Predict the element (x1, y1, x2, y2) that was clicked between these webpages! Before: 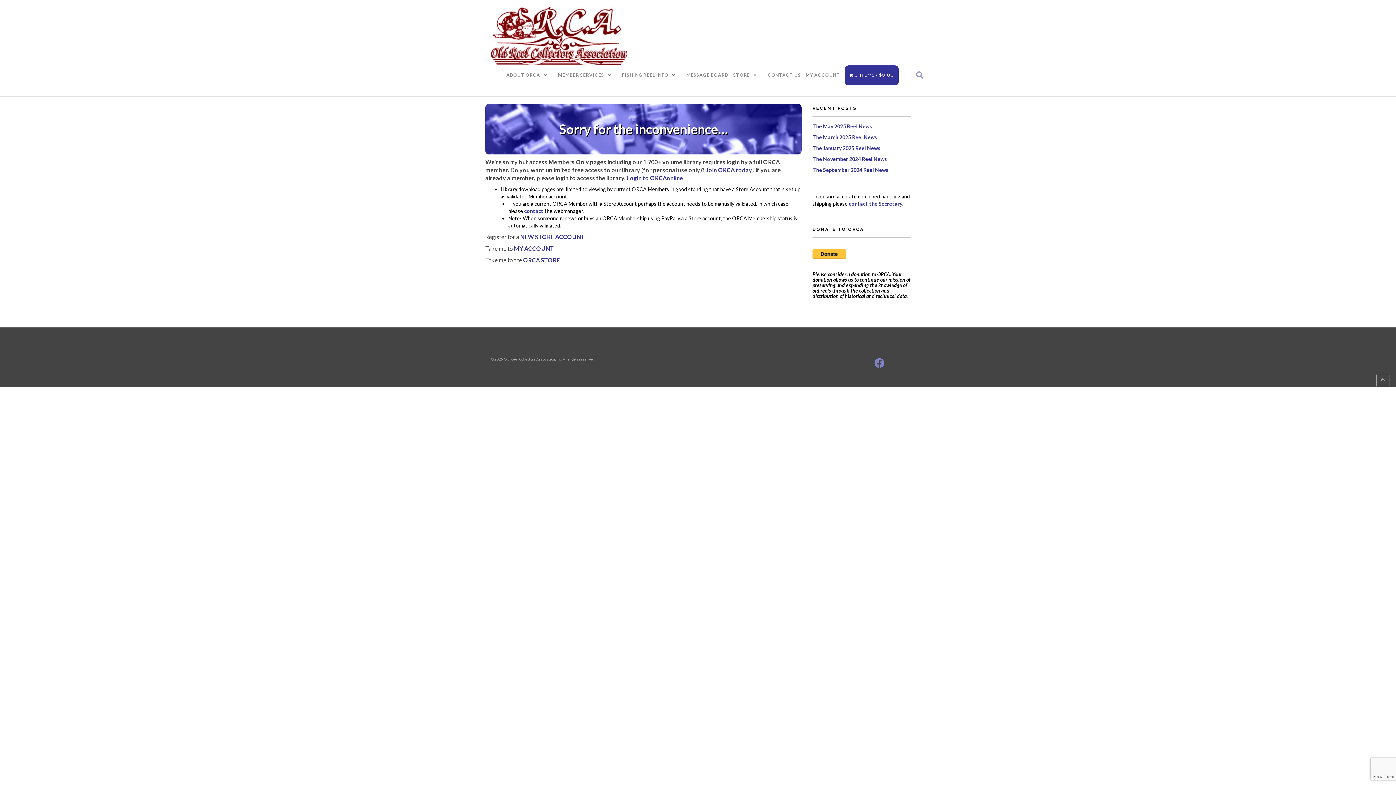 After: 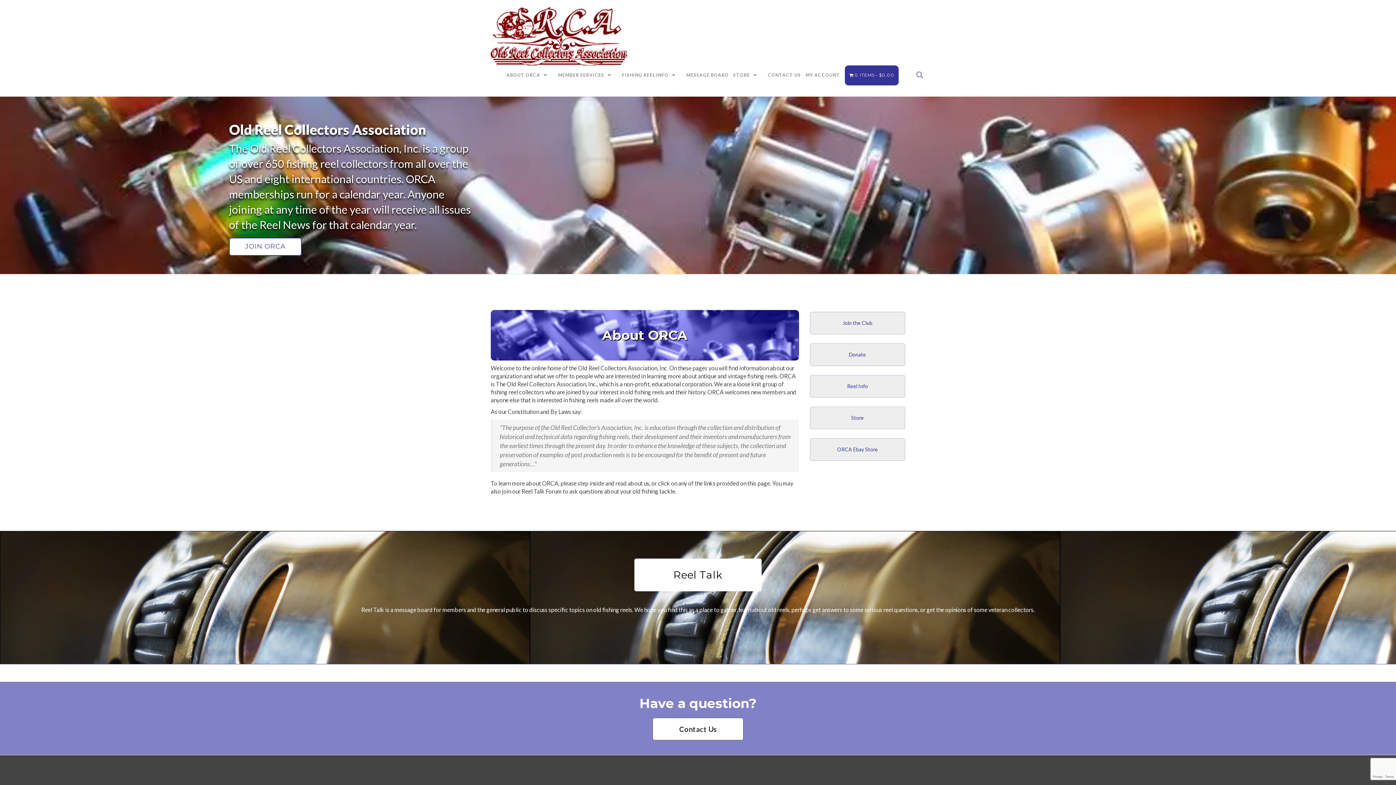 Action: bbox: (490, 7, 627, 27)